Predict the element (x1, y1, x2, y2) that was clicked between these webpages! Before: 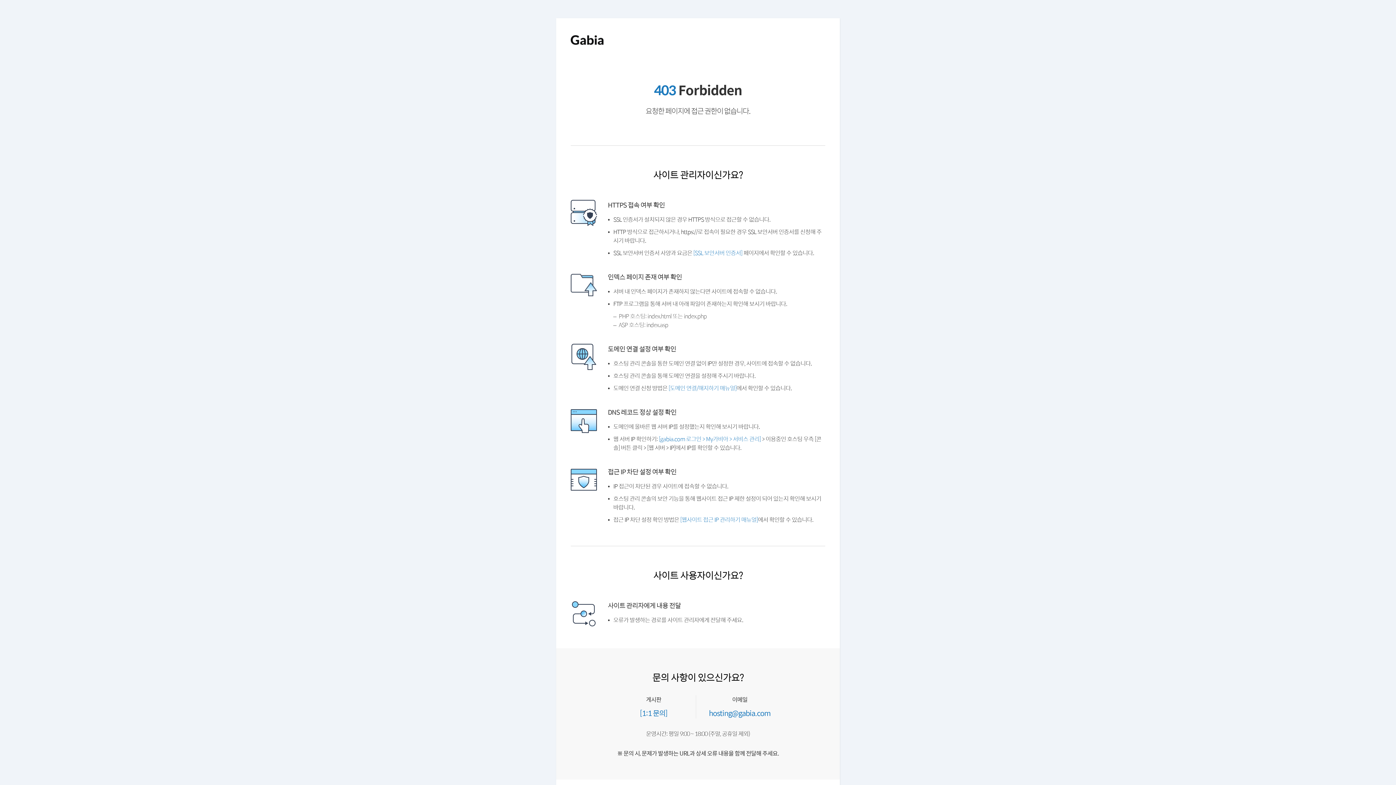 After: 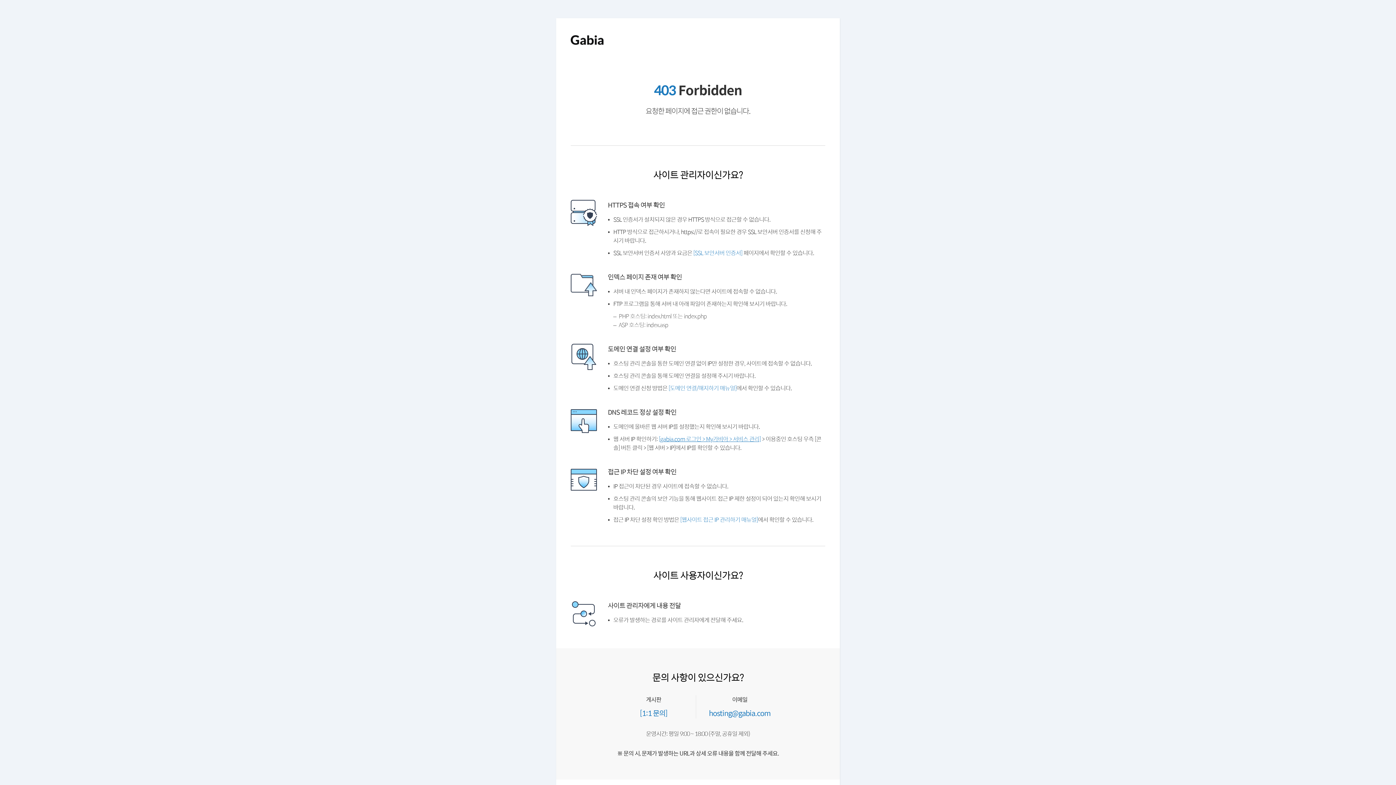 Action: label: [gabia.com 로그인 > My가비아 > 서비스 관리] bbox: (658, 434, 761, 443)